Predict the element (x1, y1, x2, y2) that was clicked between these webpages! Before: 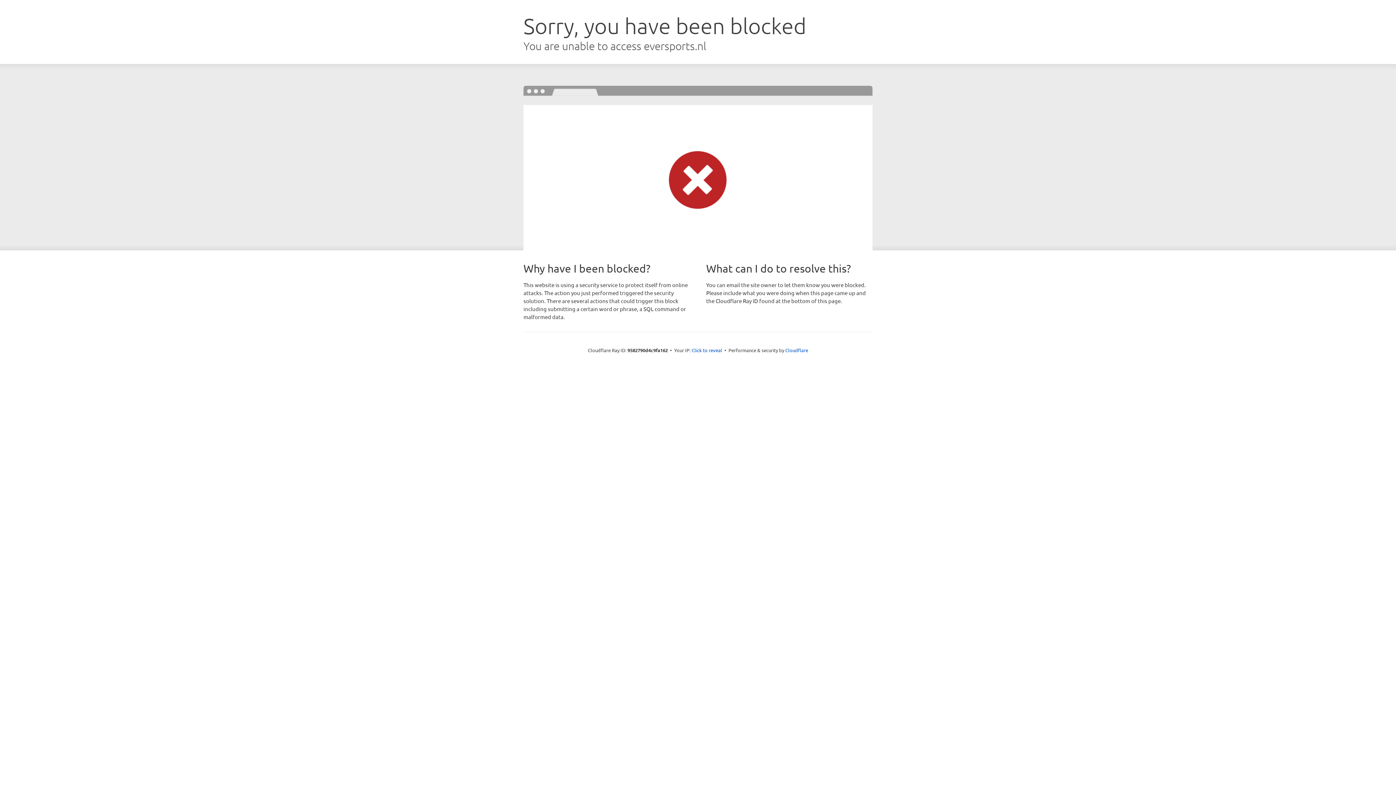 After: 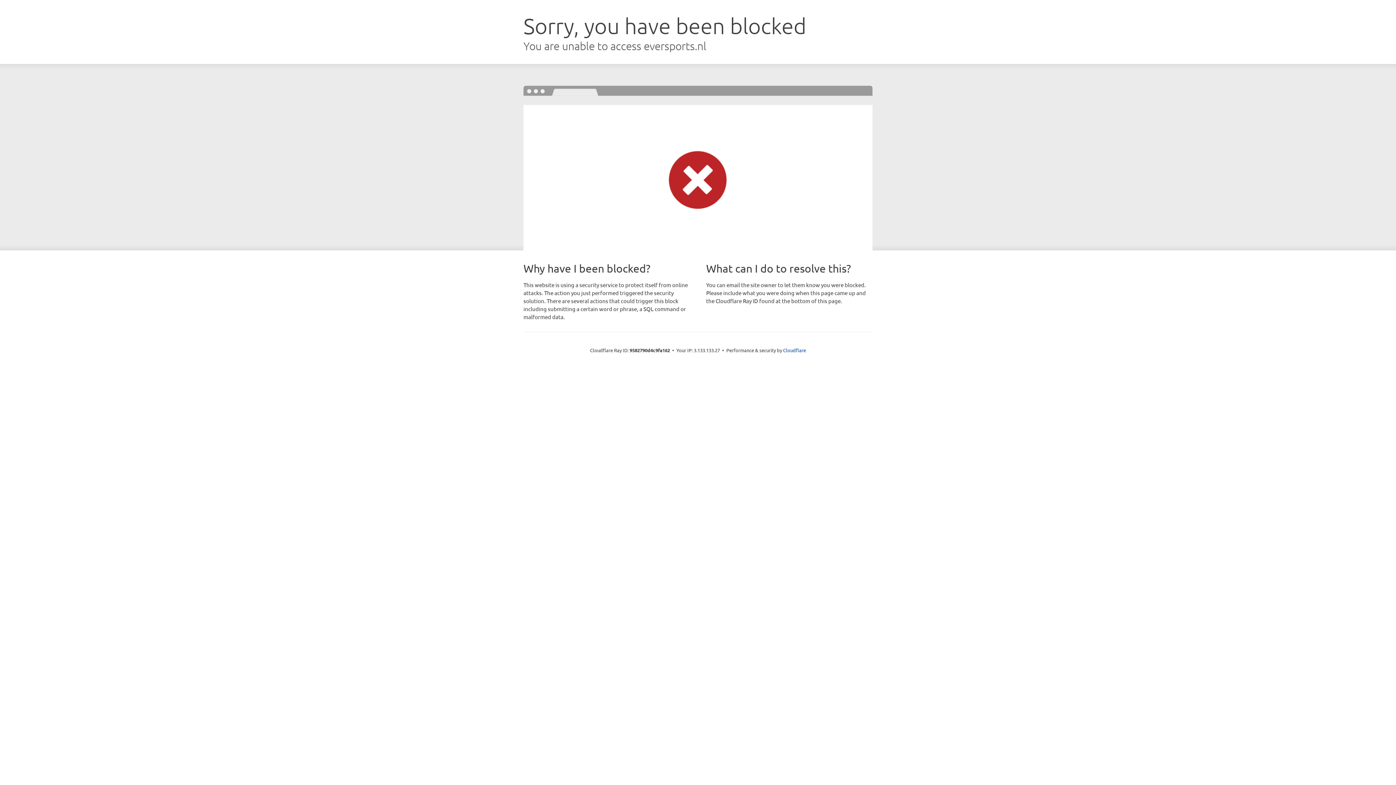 Action: label: Click to reveal bbox: (691, 346, 722, 353)